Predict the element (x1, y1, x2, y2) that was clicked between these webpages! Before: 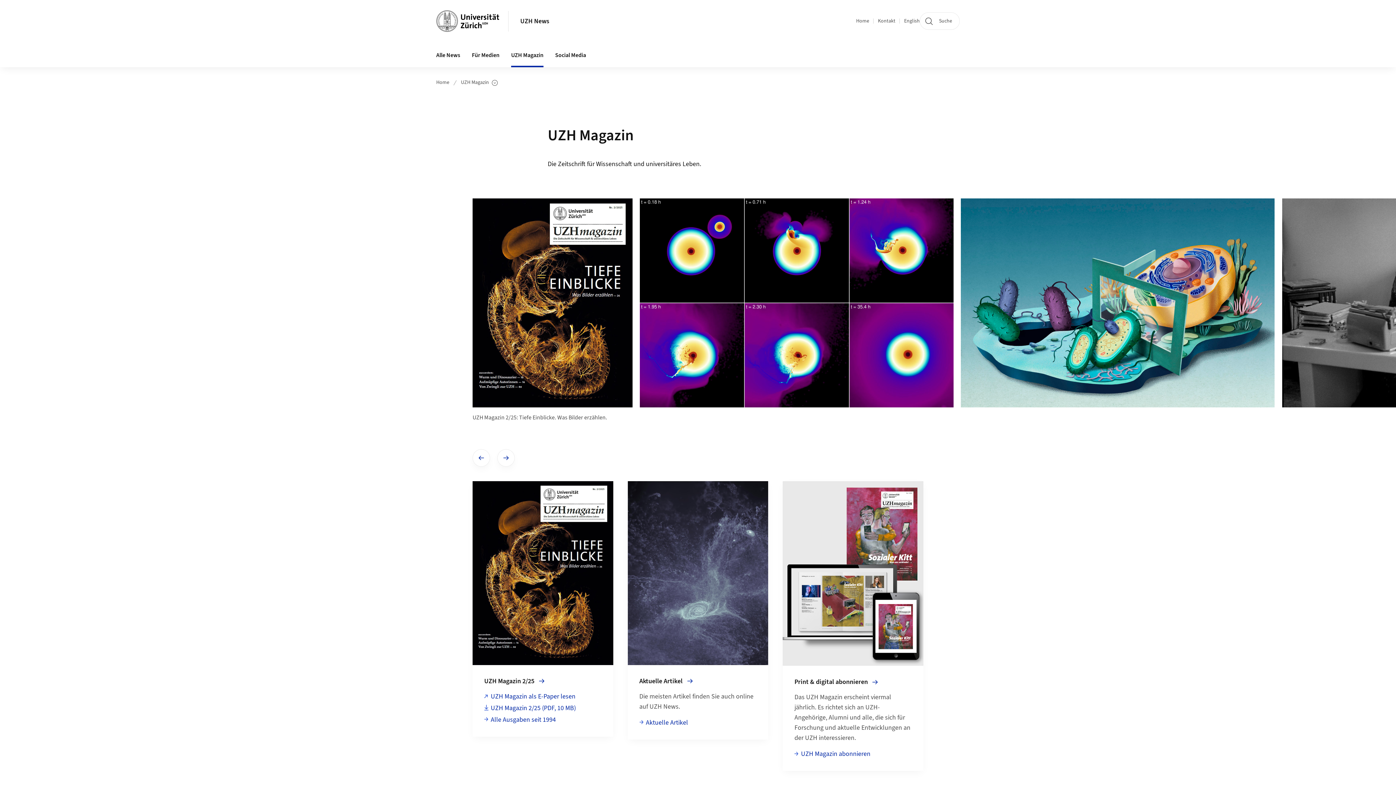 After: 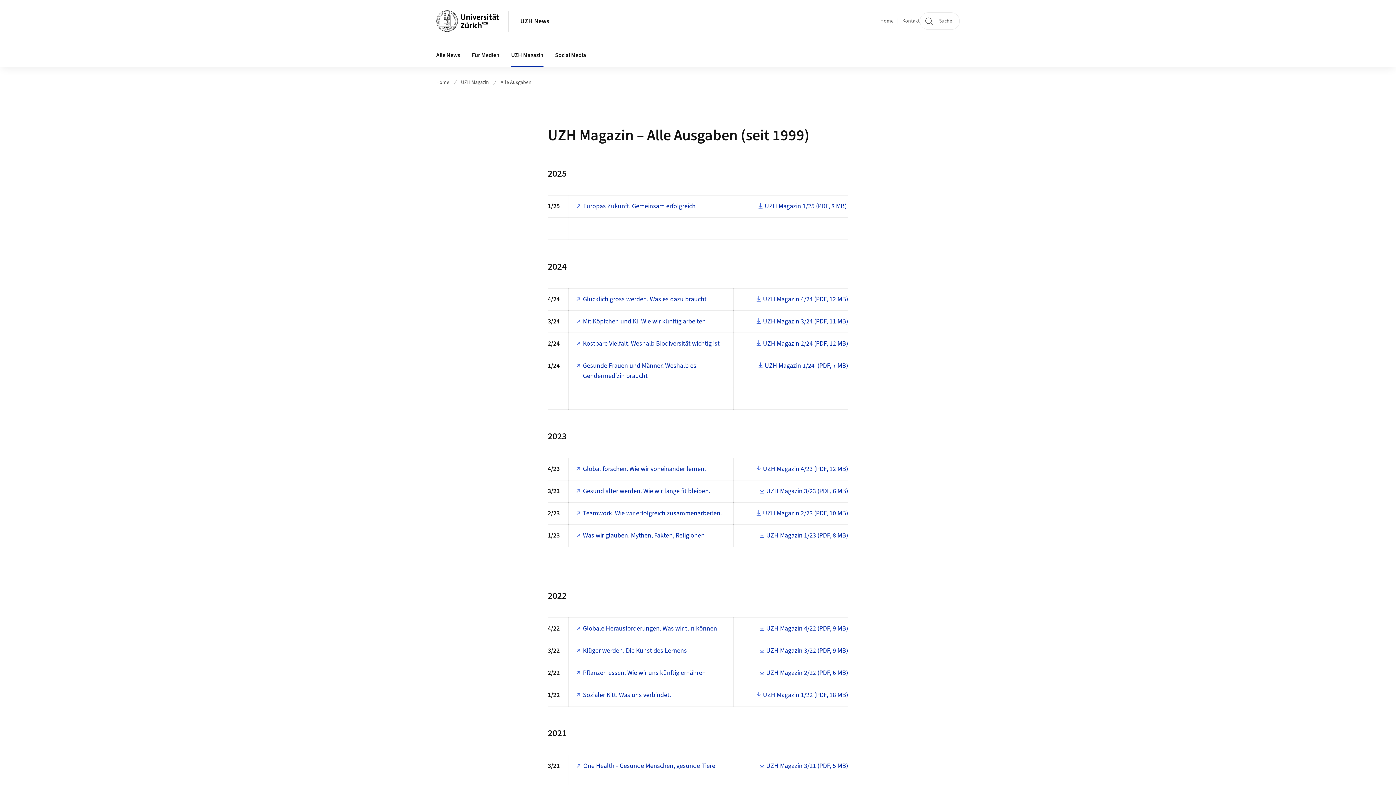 Action: bbox: (484, 715, 556, 725) label: Alle Ausgaben seit 1994